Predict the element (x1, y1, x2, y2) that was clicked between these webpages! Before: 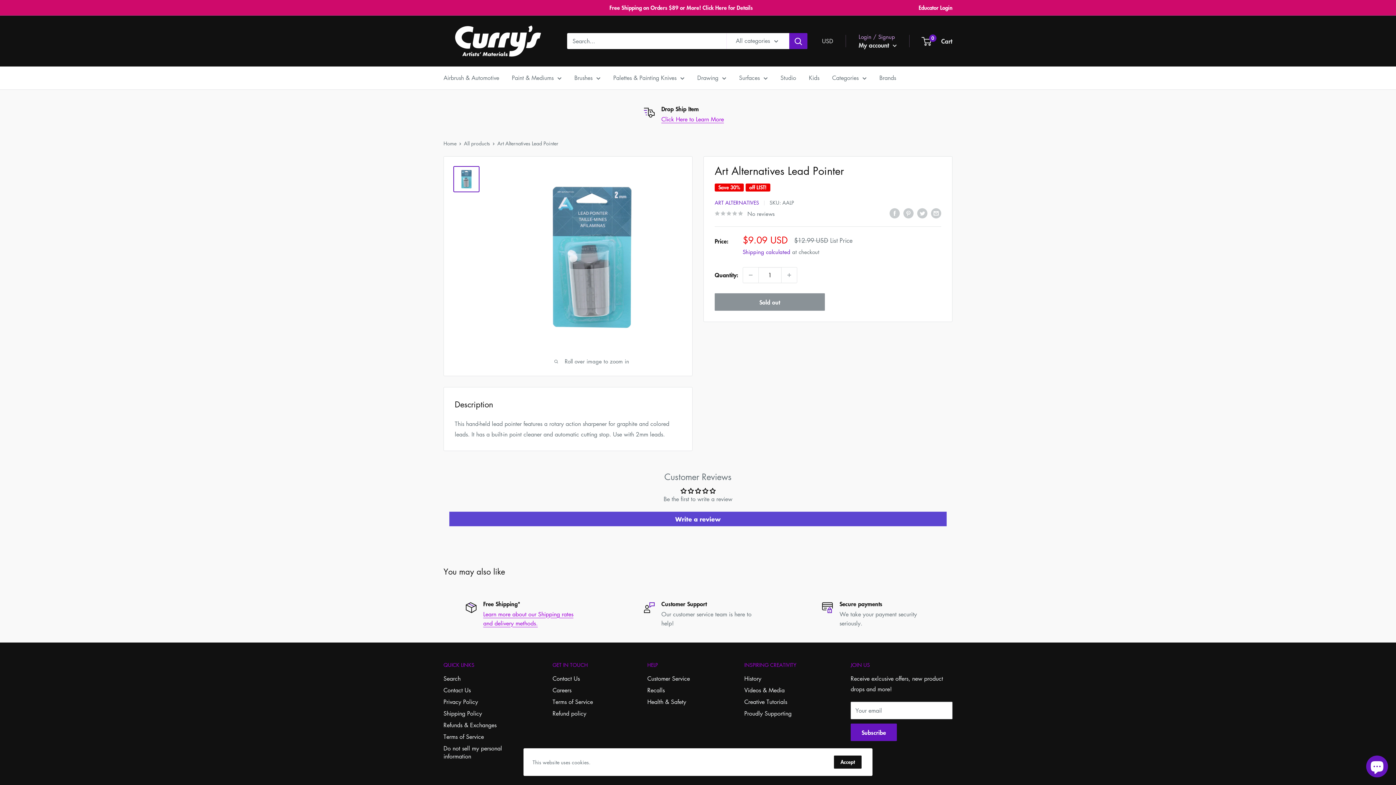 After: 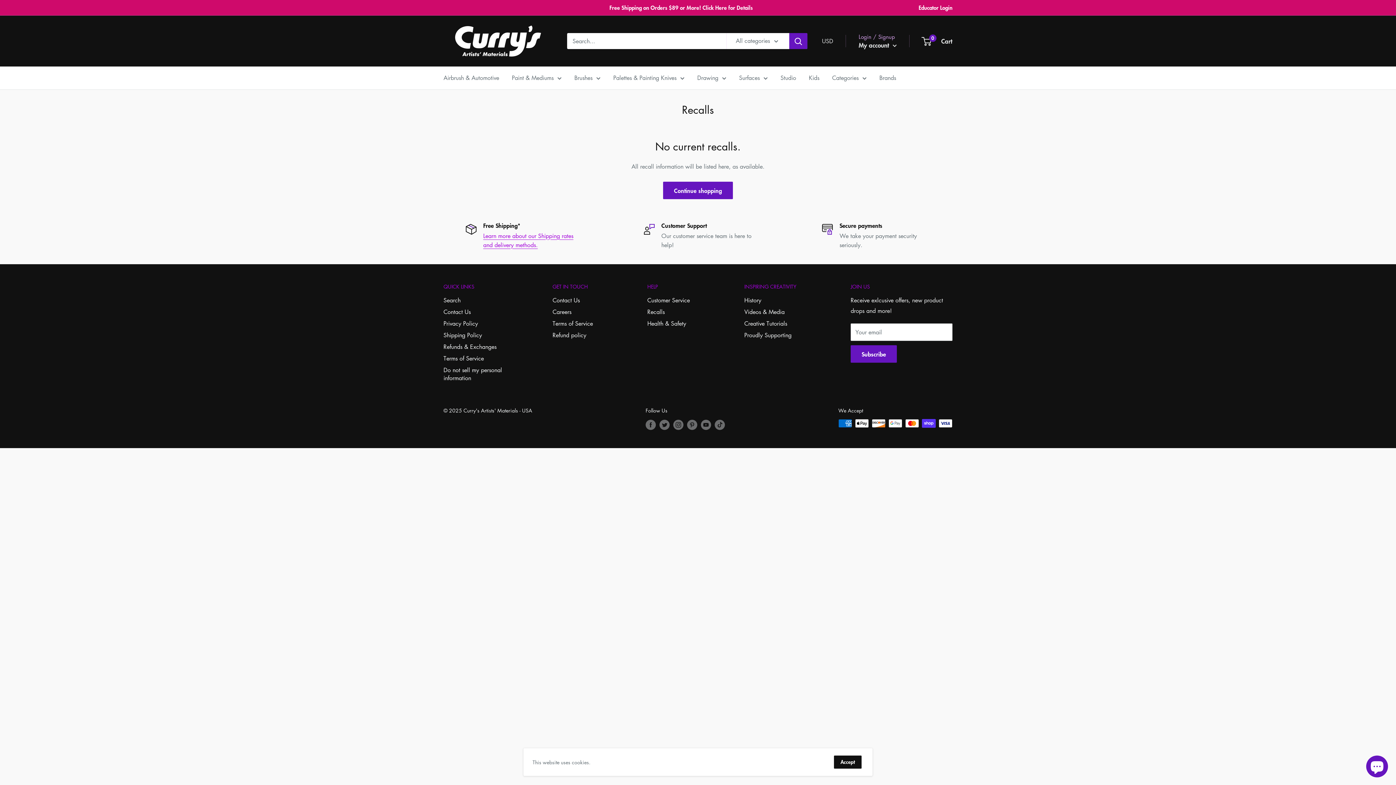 Action: label: Recalls bbox: (647, 684, 719, 696)